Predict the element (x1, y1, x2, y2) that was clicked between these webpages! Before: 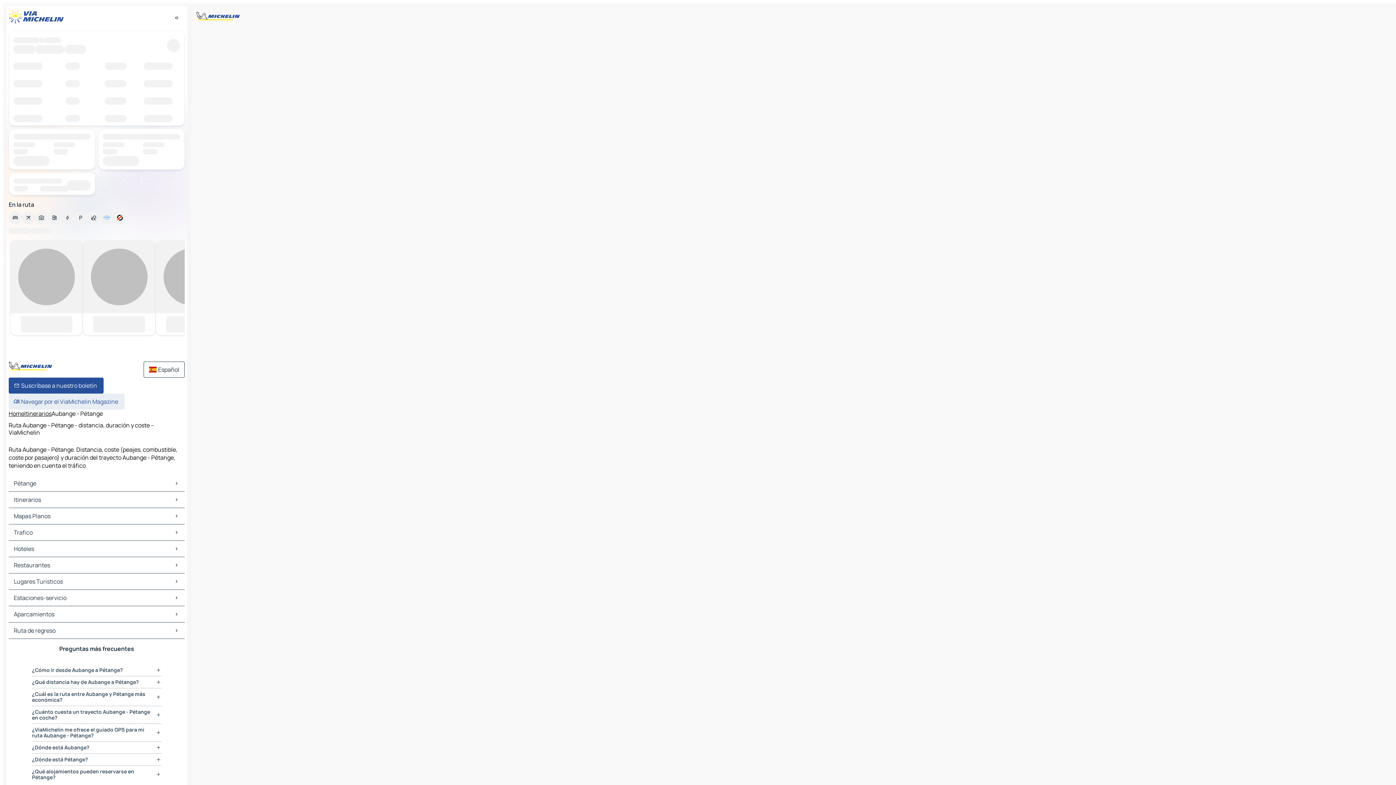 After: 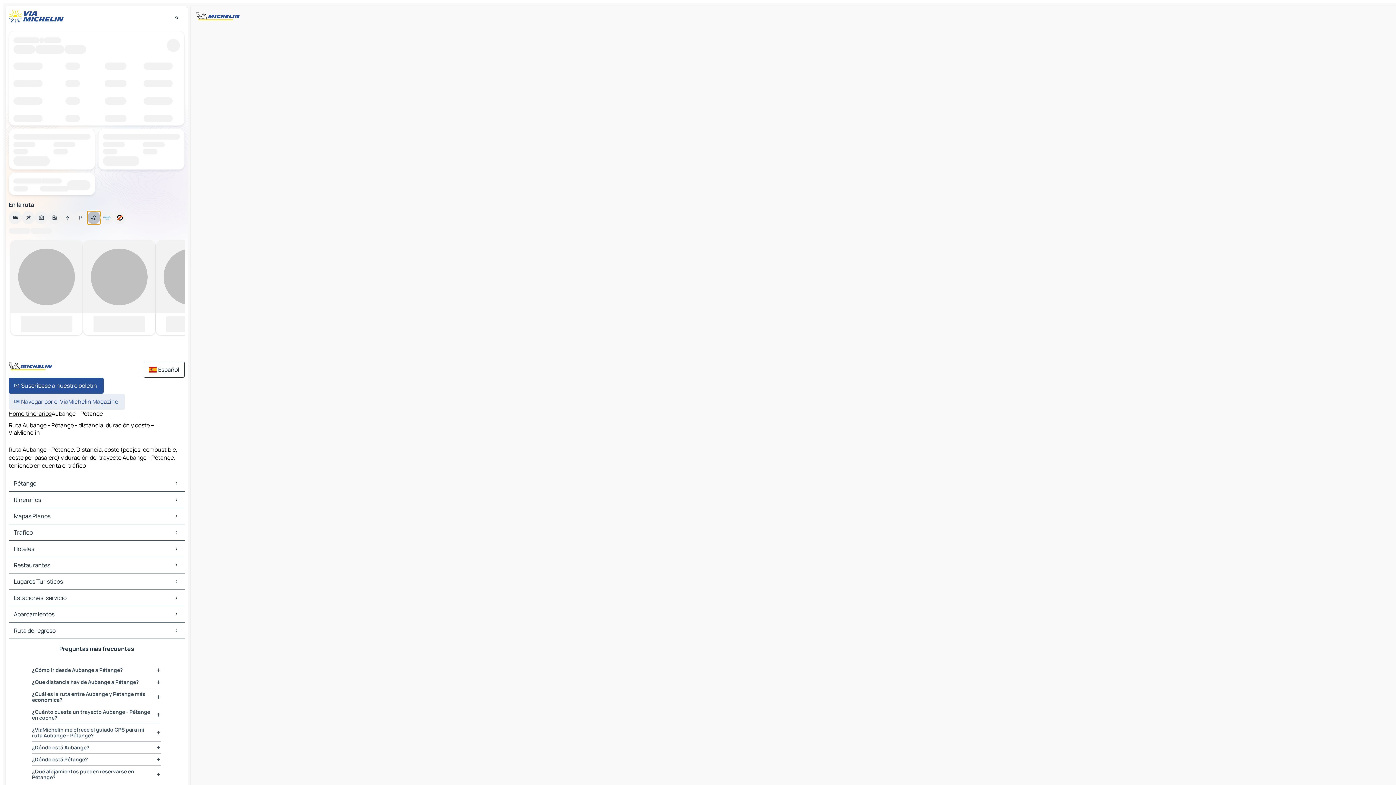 Action: label: Buscar en Áreas de descanso bbox: (87, 211, 100, 224)